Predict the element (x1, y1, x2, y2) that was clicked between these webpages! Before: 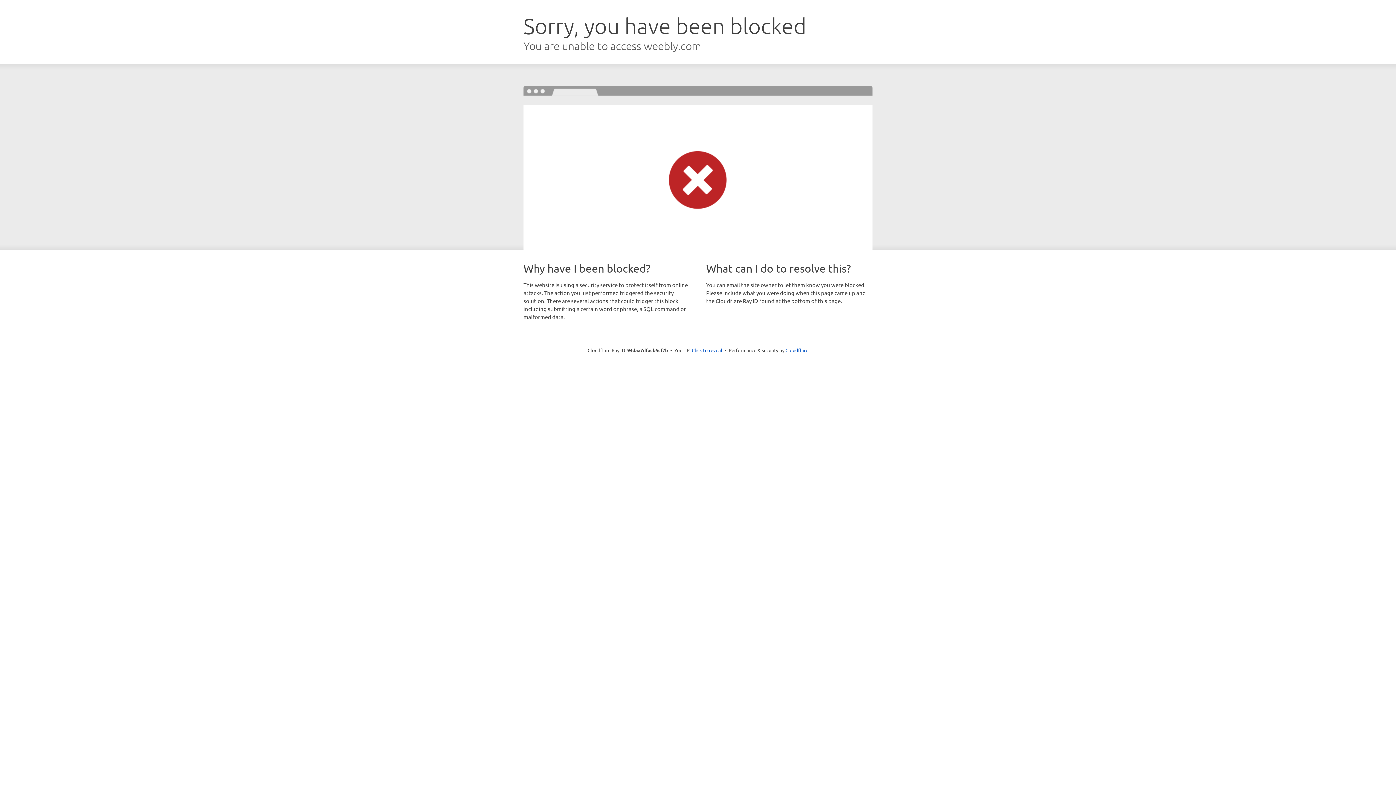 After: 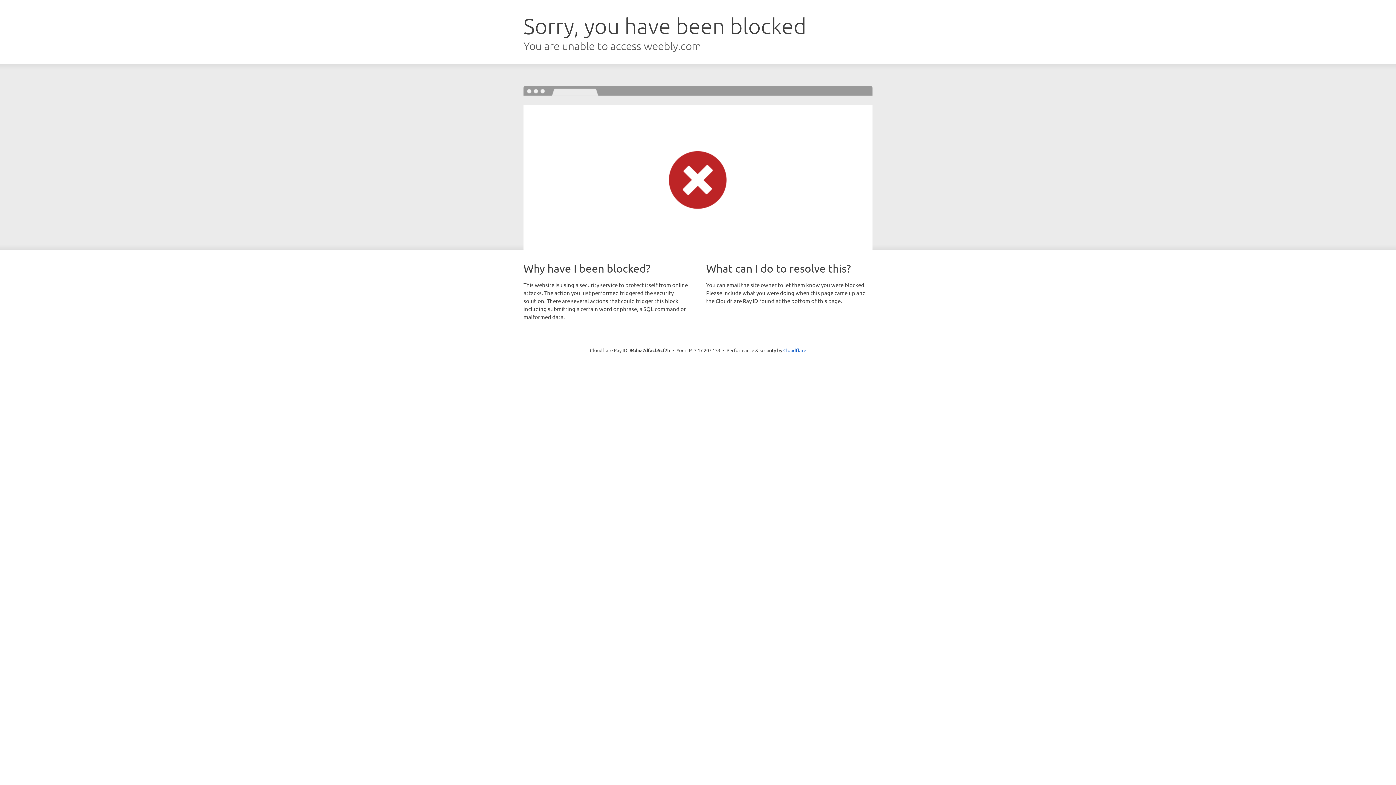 Action: bbox: (692, 346, 722, 353) label: Click to reveal